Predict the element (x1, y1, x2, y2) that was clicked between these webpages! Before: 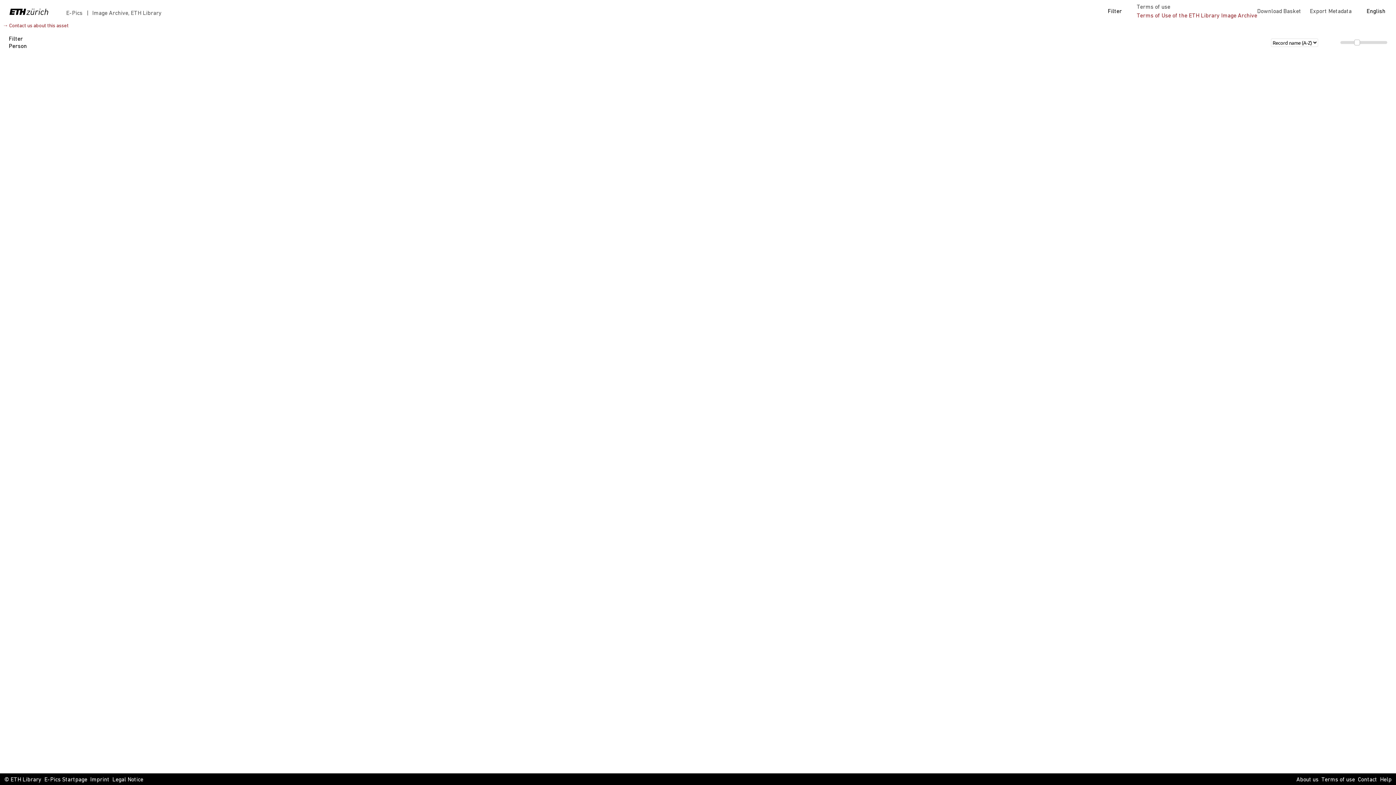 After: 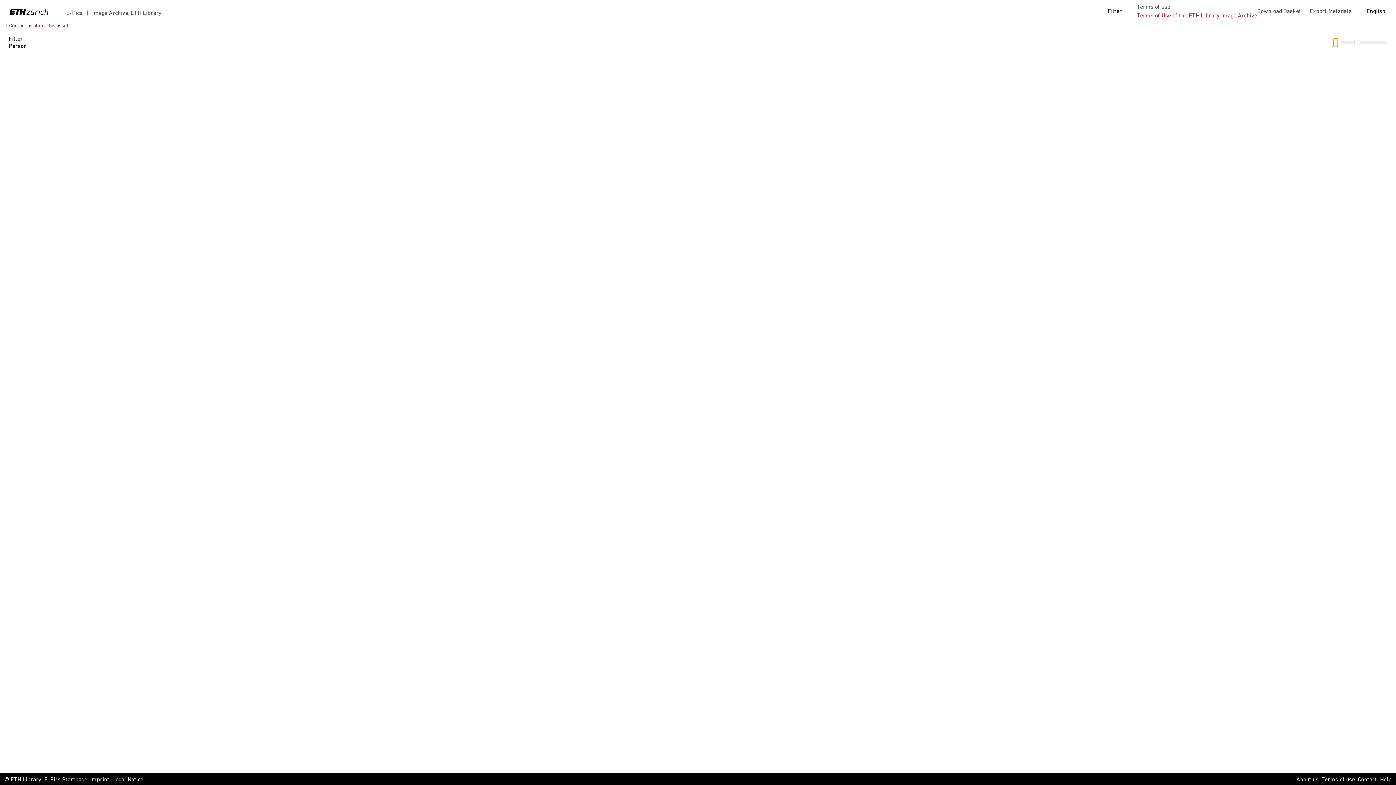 Action: bbox: (1333, 38, 1338, 46)